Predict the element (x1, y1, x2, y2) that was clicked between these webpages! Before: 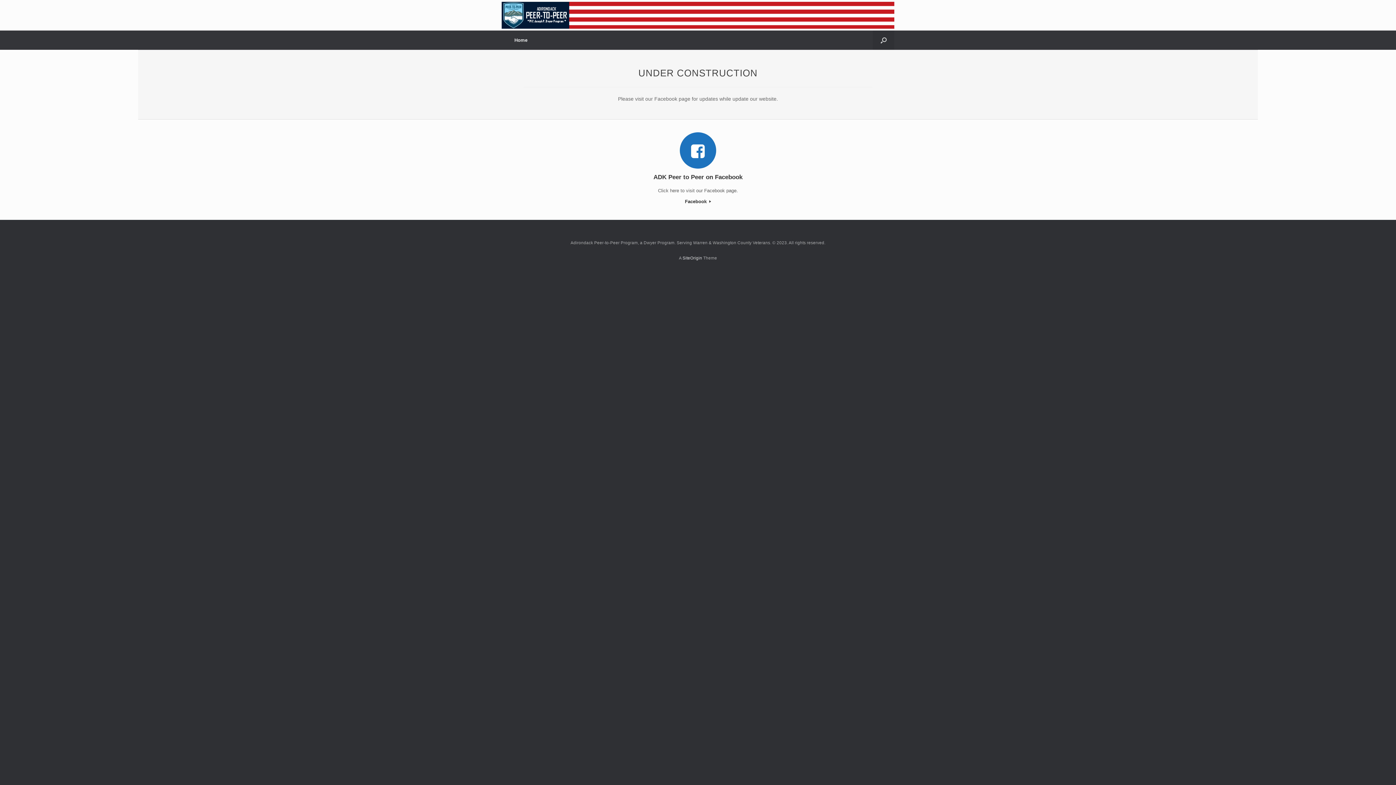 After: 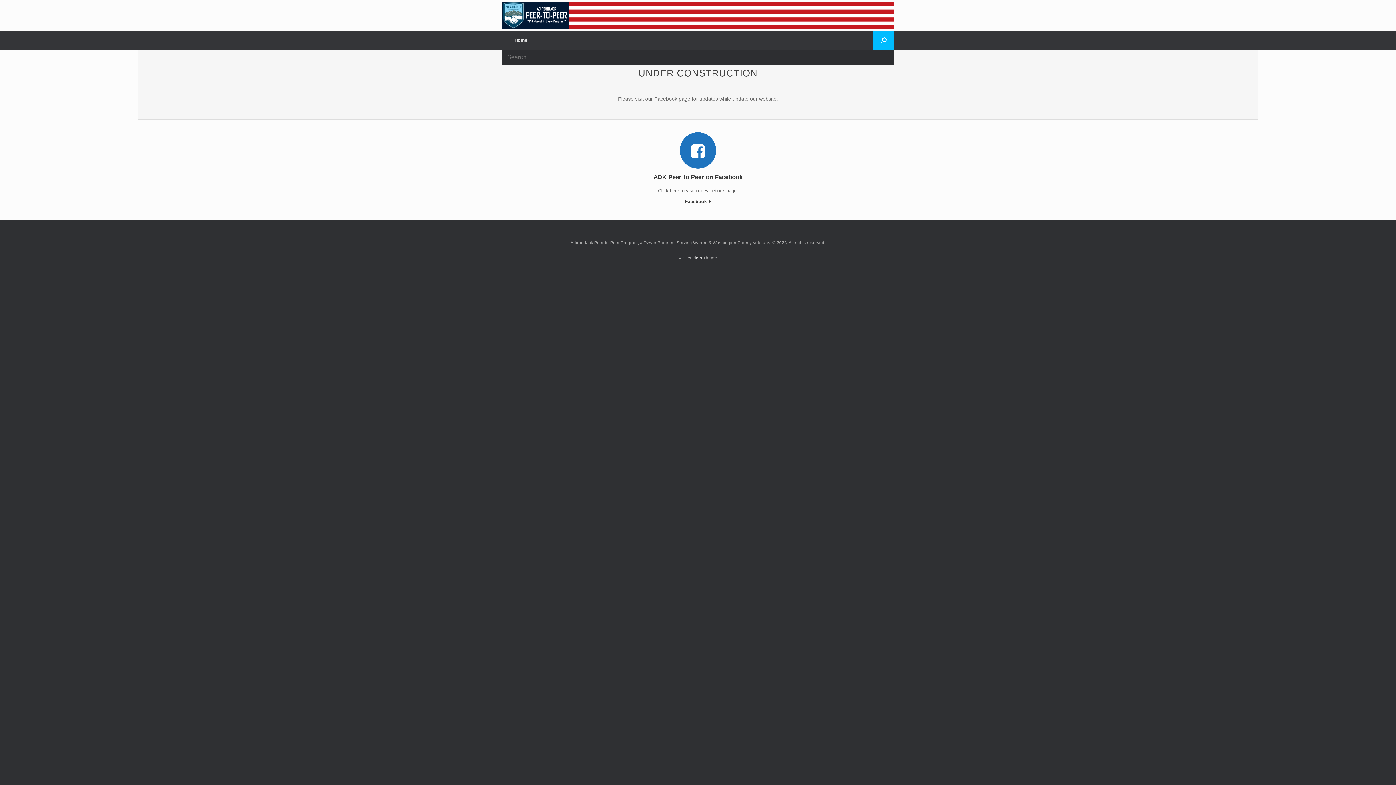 Action: bbox: (873, 30, 894, 49) label: Open the search